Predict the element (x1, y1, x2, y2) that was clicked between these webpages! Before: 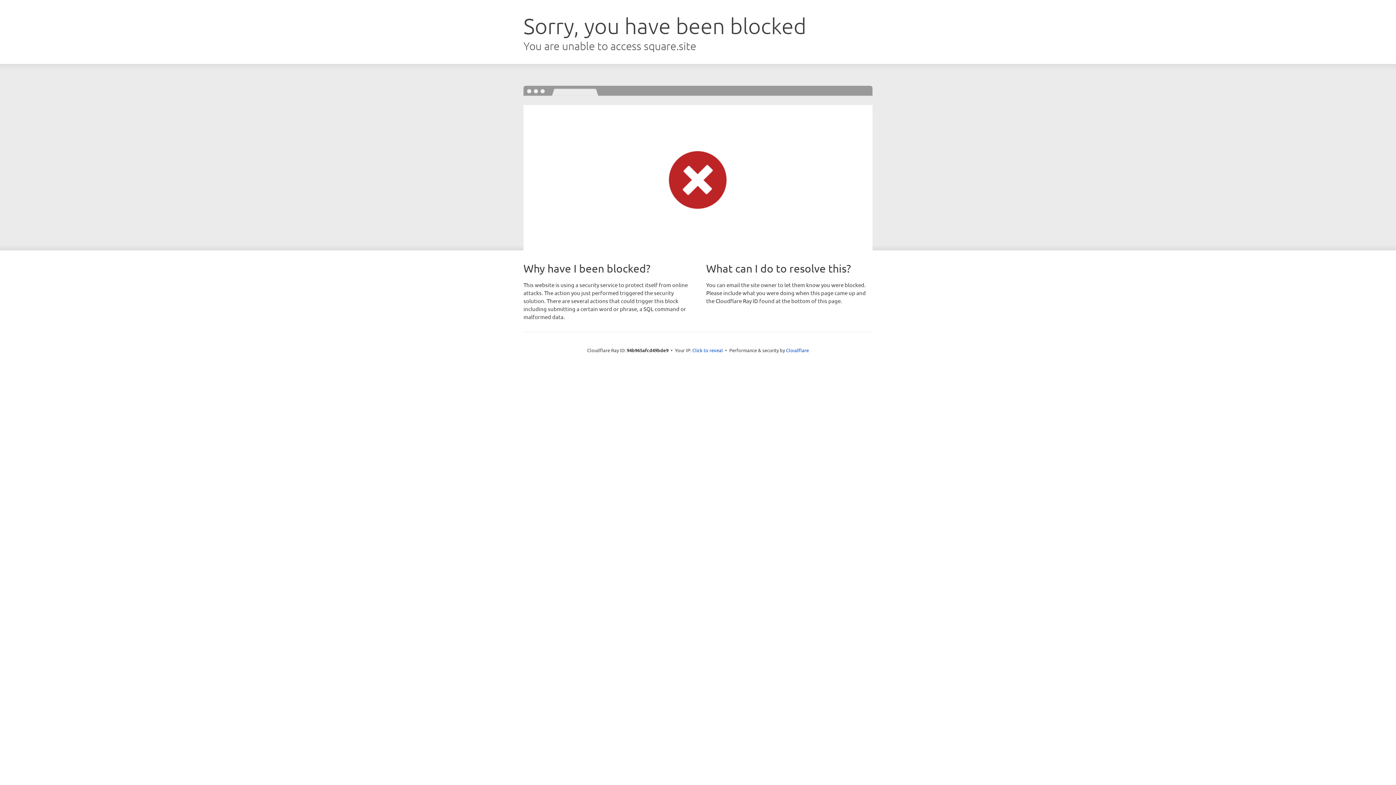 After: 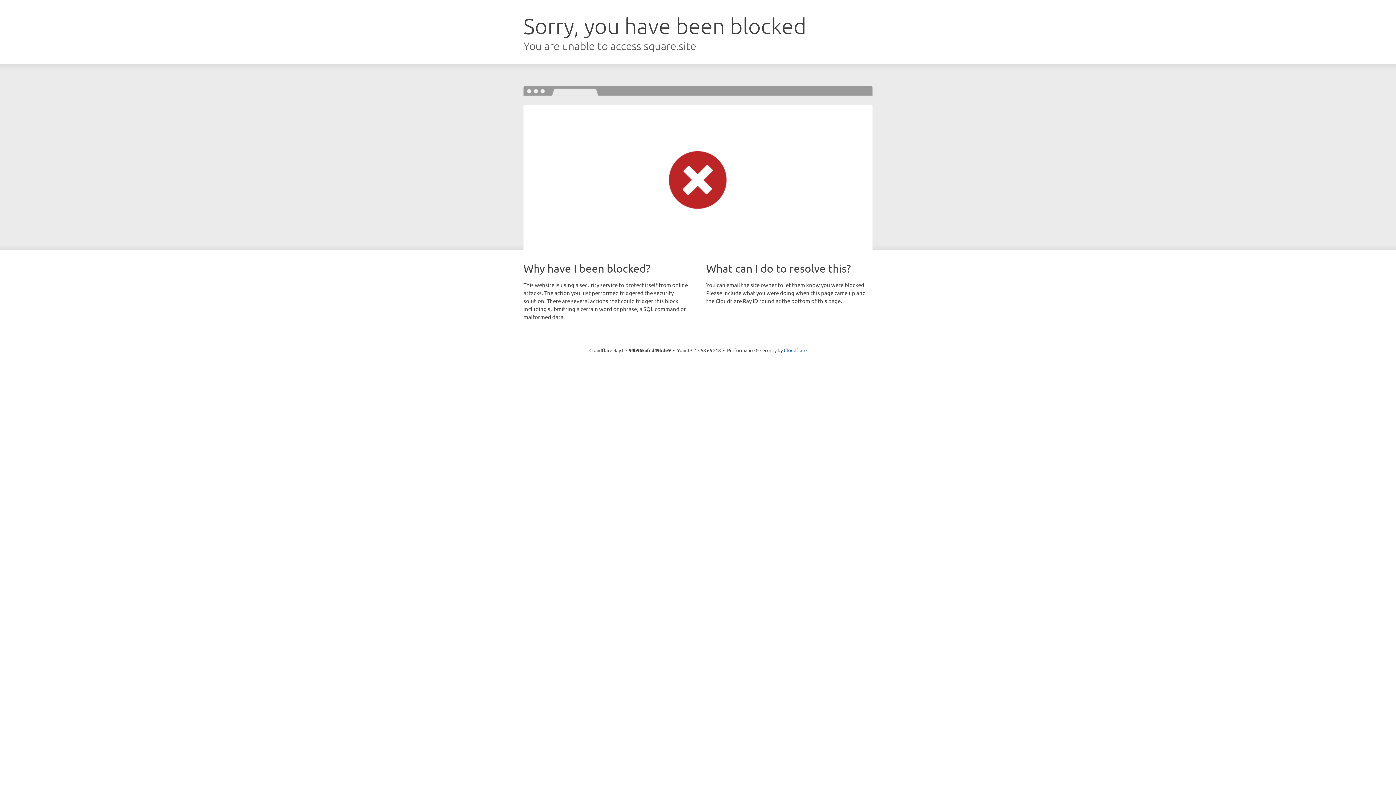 Action: bbox: (692, 346, 723, 353) label: Click to reveal